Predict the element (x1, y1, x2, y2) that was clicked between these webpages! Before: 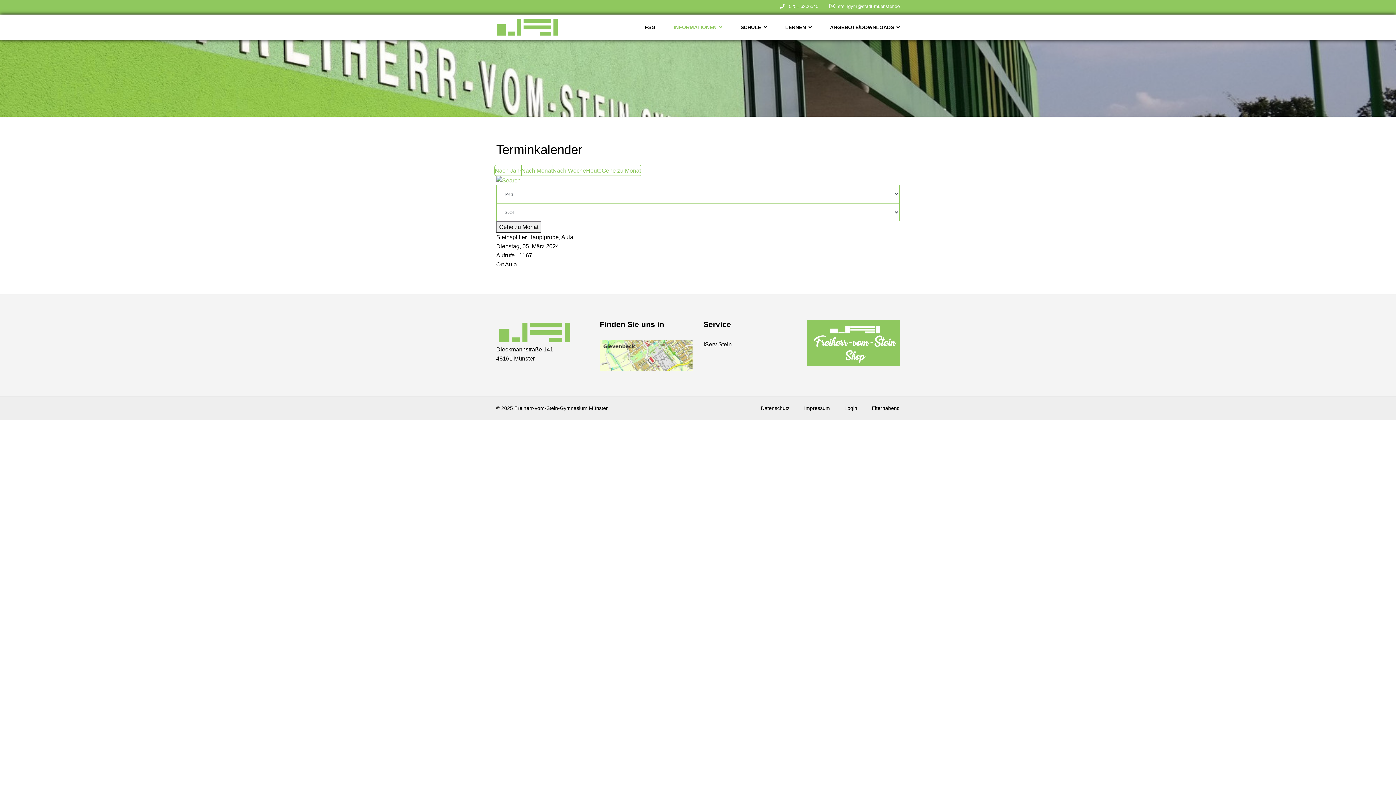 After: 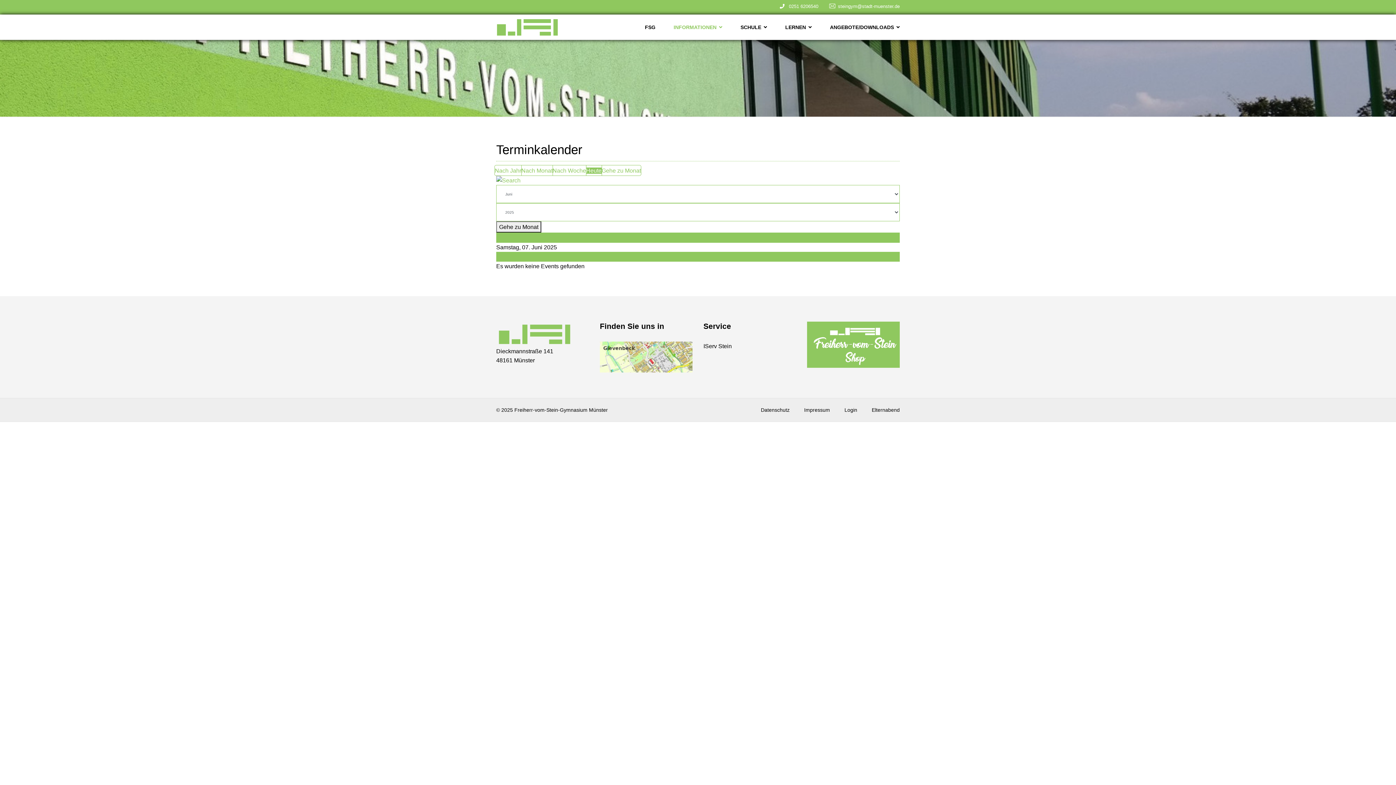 Action: label: Heute bbox: (586, 167, 601, 173)